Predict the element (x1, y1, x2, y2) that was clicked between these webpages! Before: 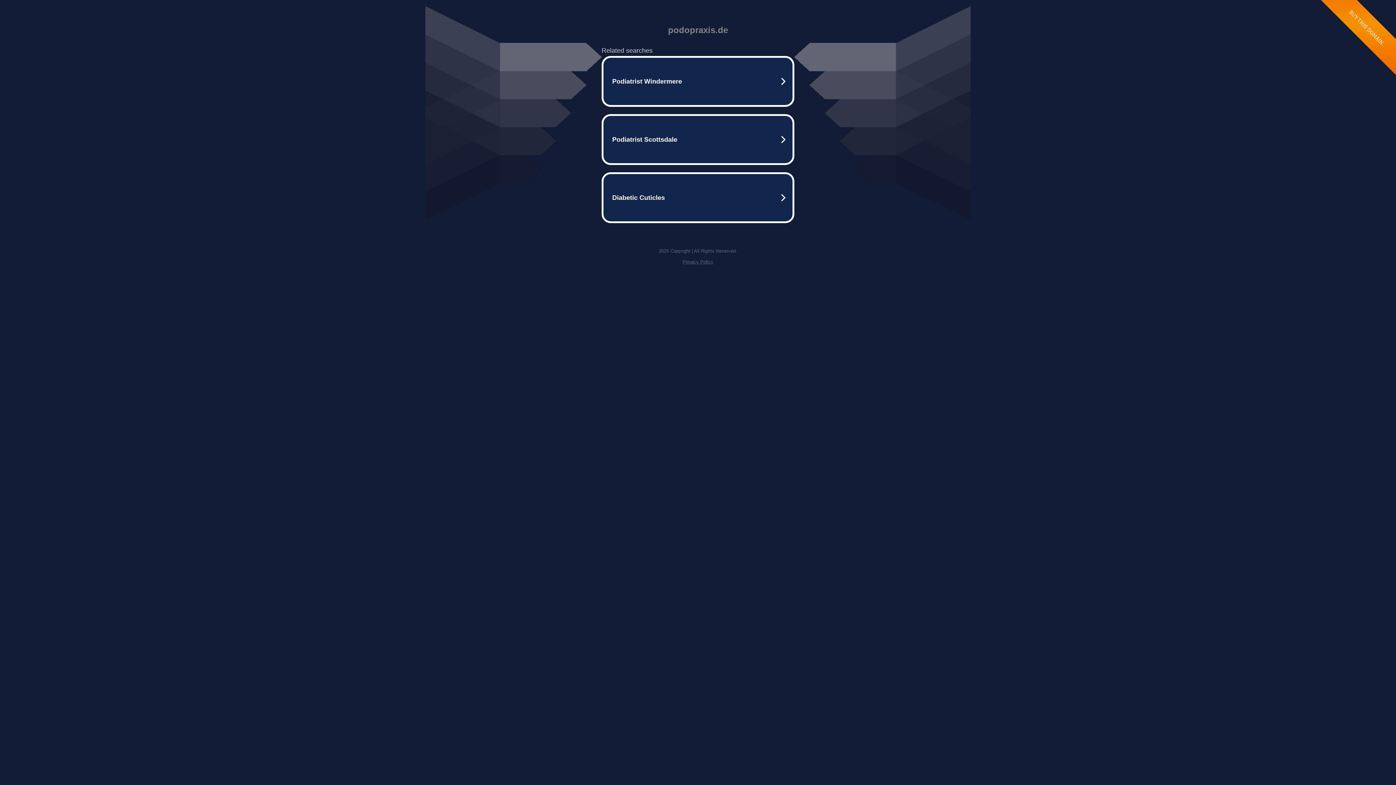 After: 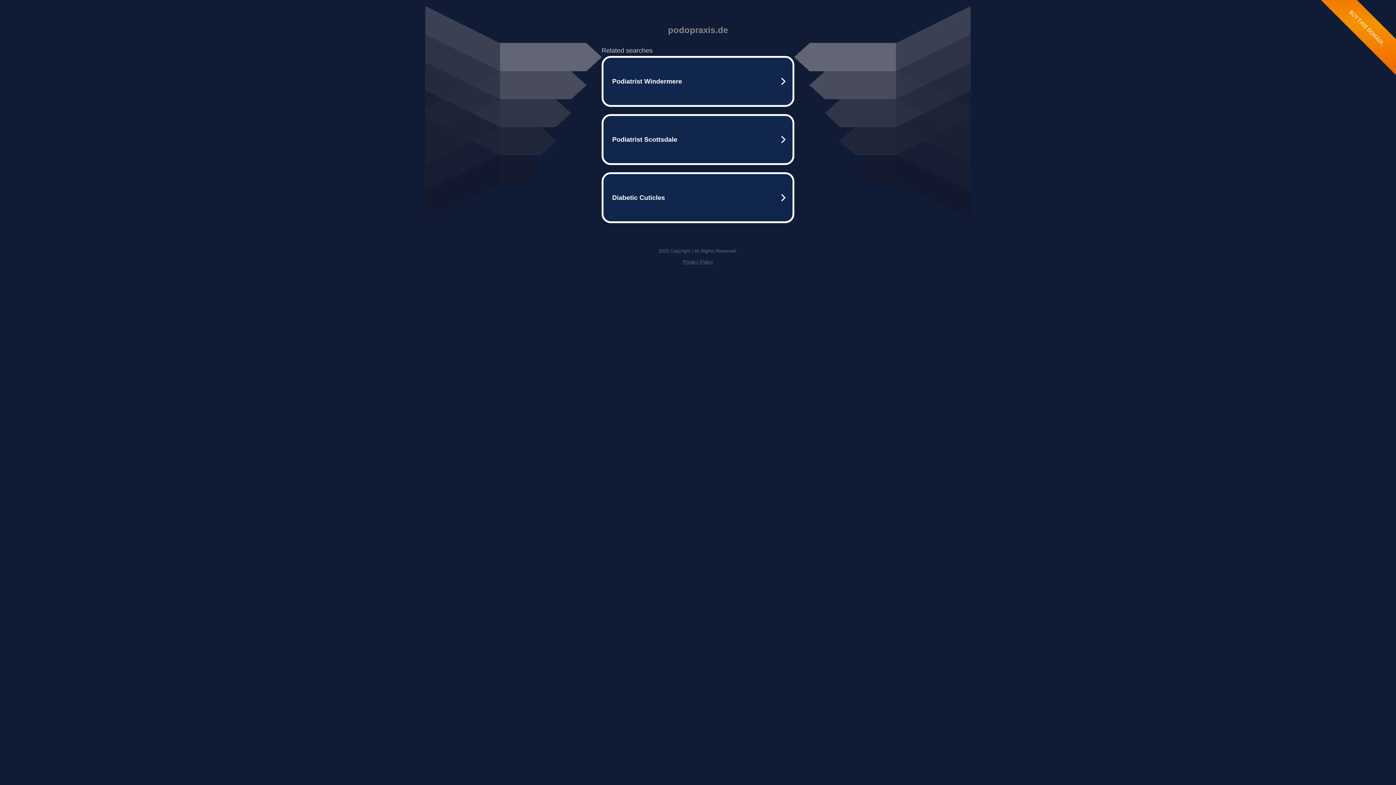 Action: label: Privacy Policy bbox: (682, 259, 713, 264)